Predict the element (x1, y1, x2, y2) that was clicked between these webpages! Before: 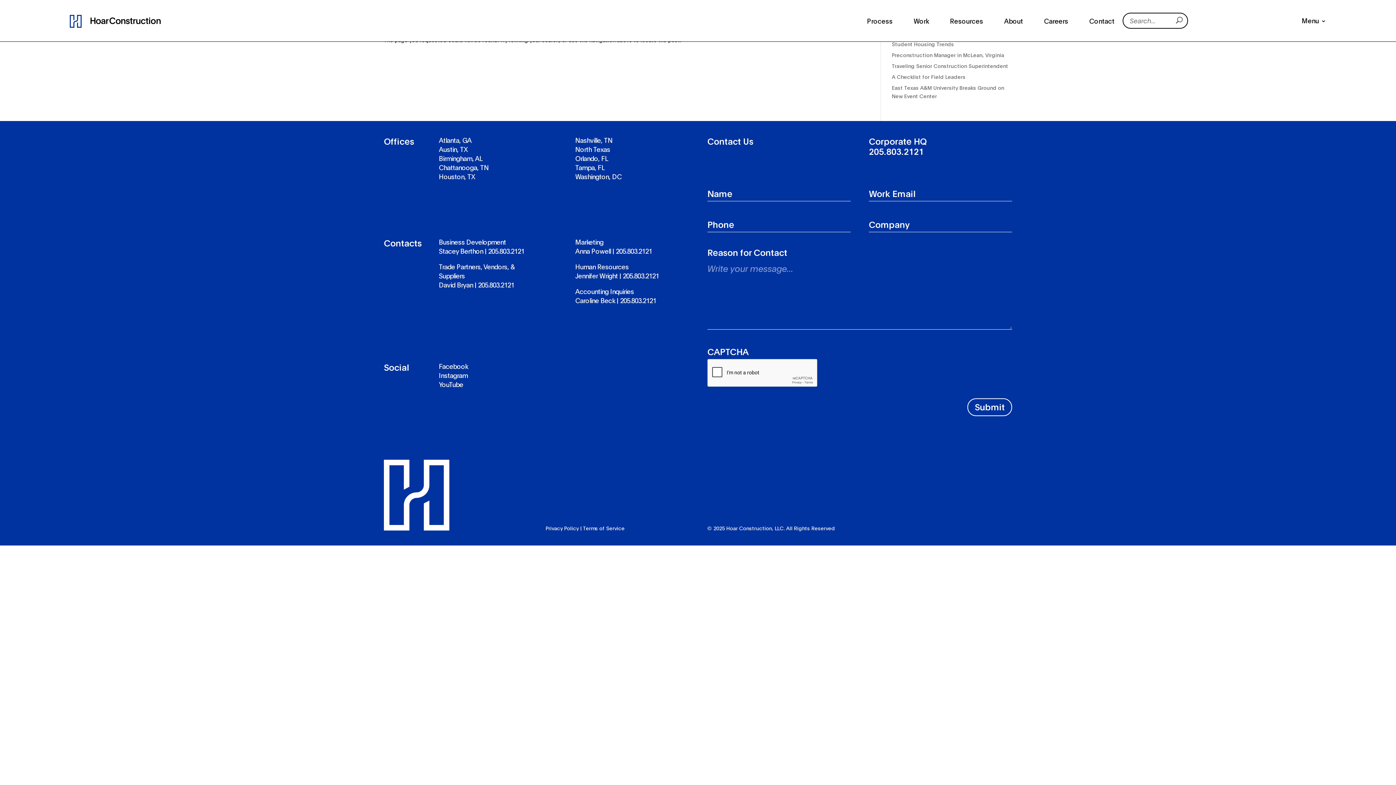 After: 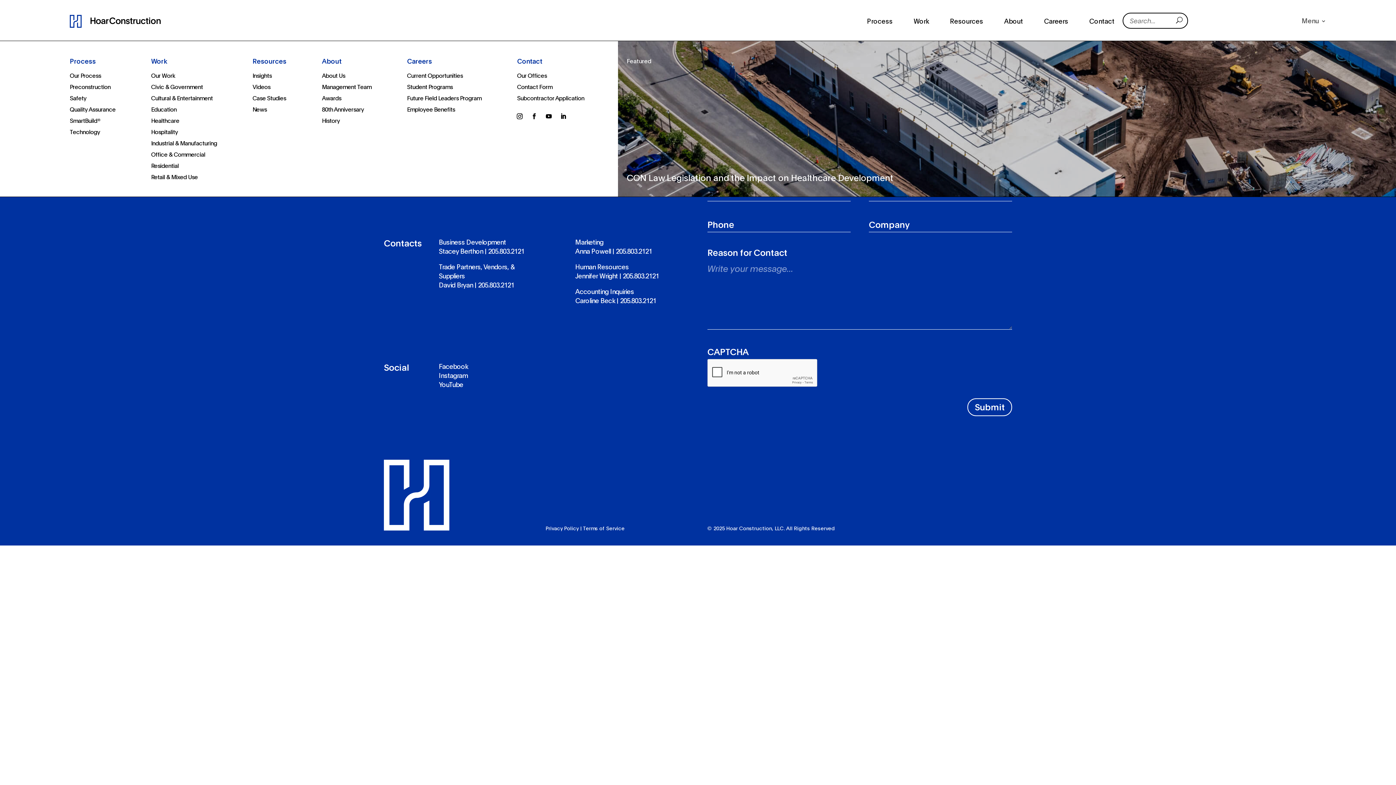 Action: bbox: (1302, 17, 1326, 25) label: Menu